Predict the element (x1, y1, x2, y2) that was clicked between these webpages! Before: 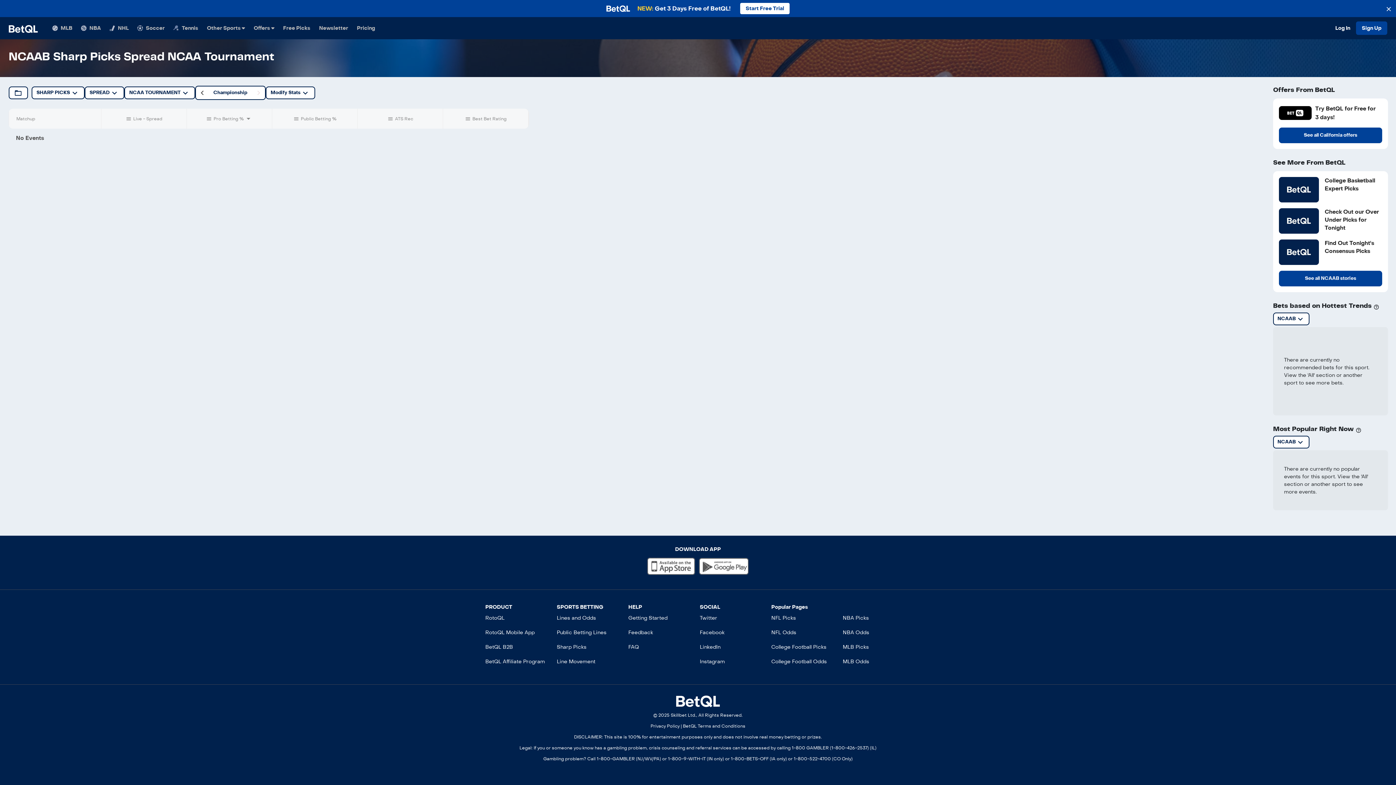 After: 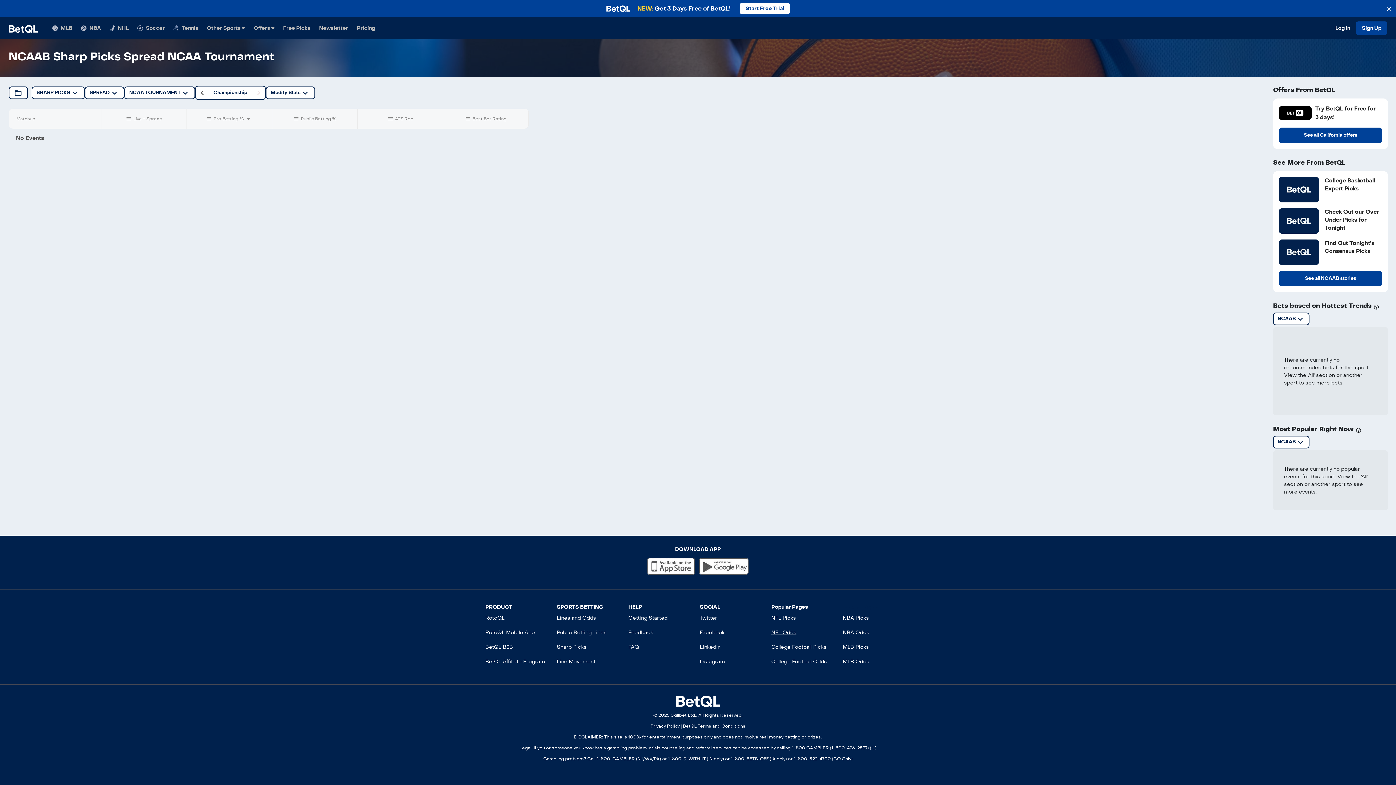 Action: bbox: (771, 630, 839, 635) label: NFL Odds